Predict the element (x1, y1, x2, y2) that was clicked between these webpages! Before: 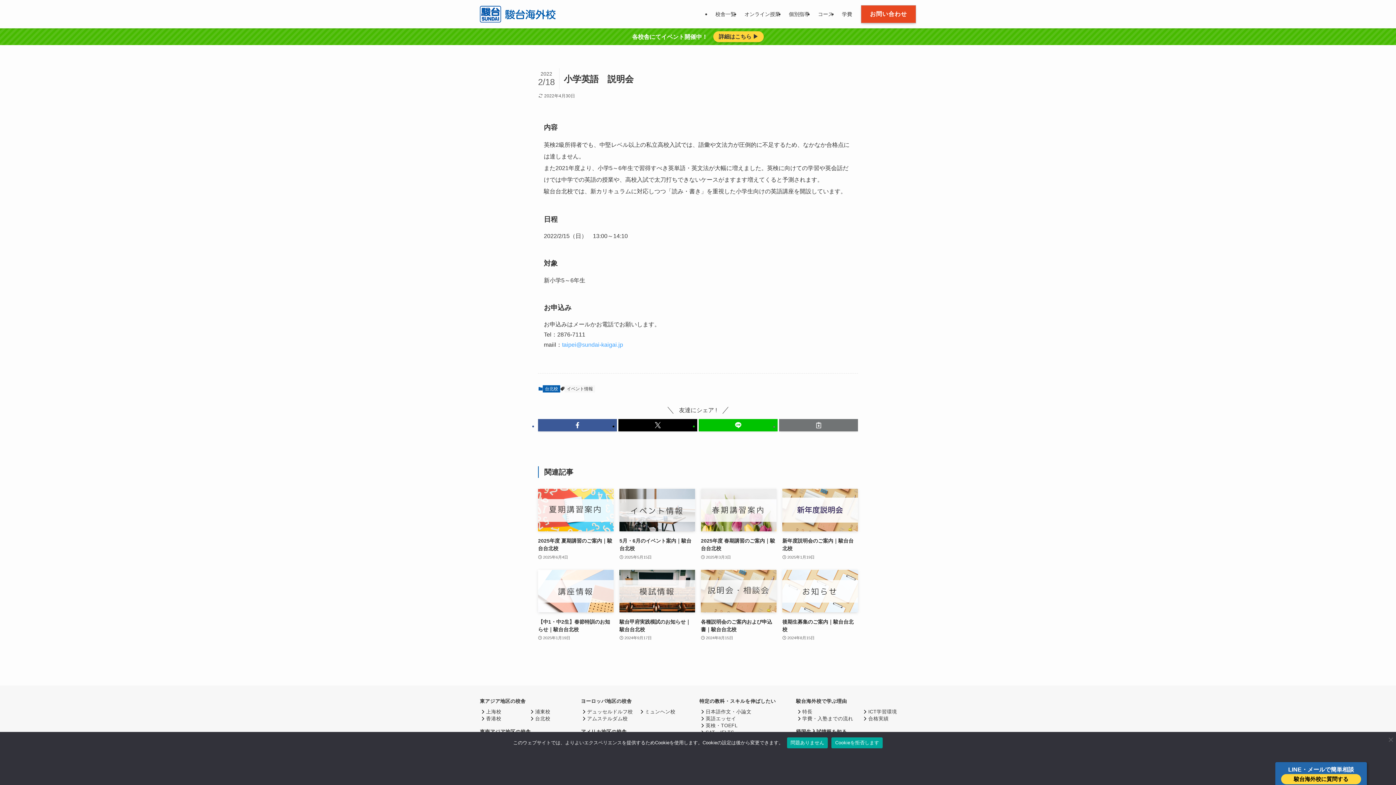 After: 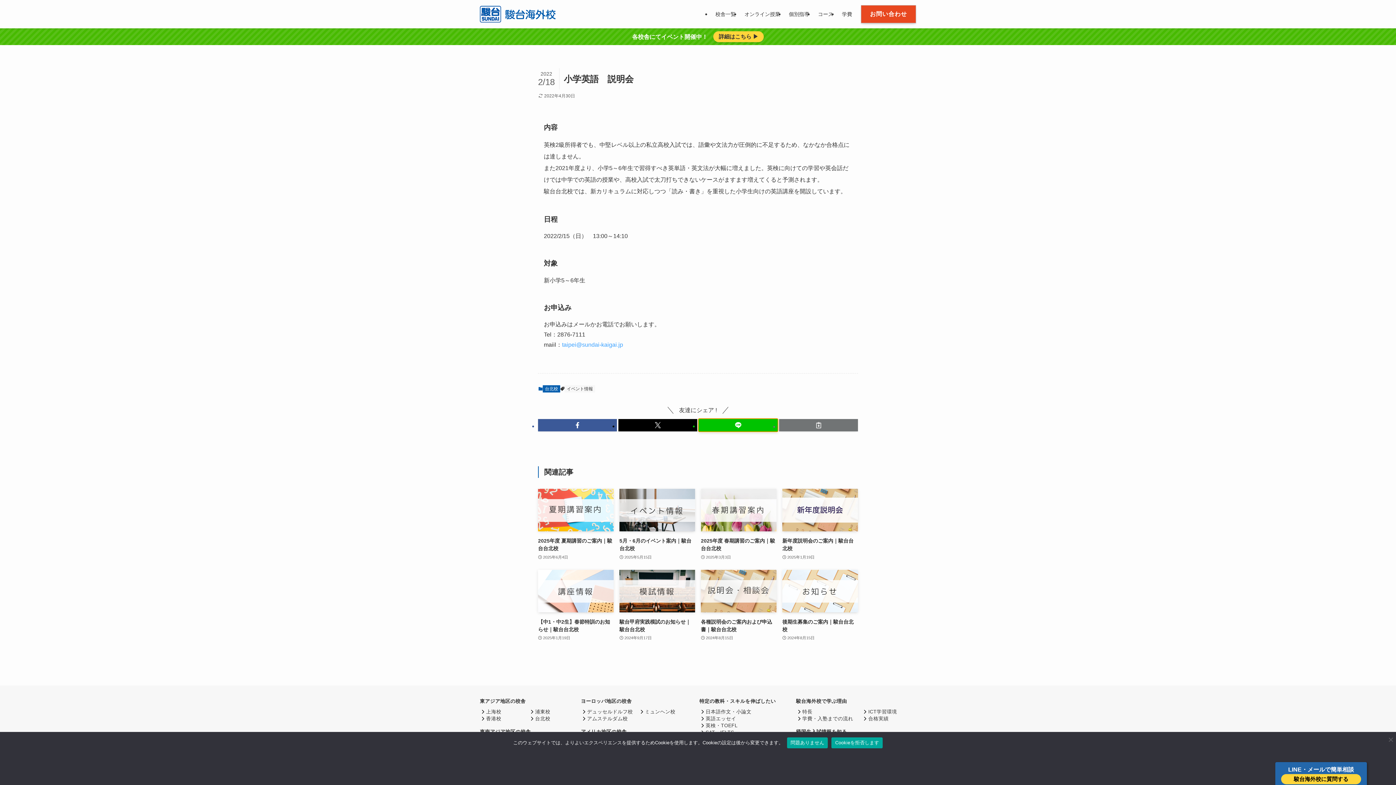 Action: bbox: (698, 419, 777, 431)